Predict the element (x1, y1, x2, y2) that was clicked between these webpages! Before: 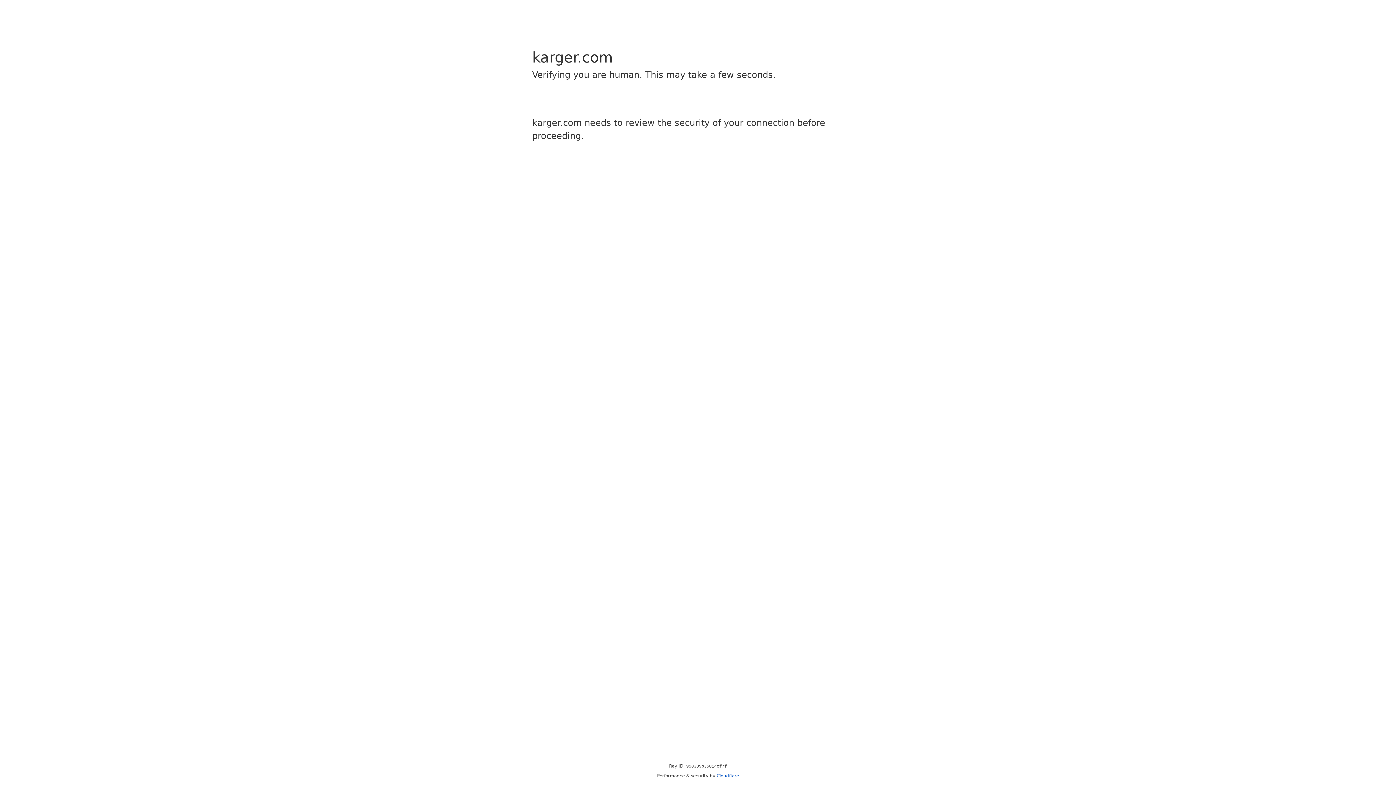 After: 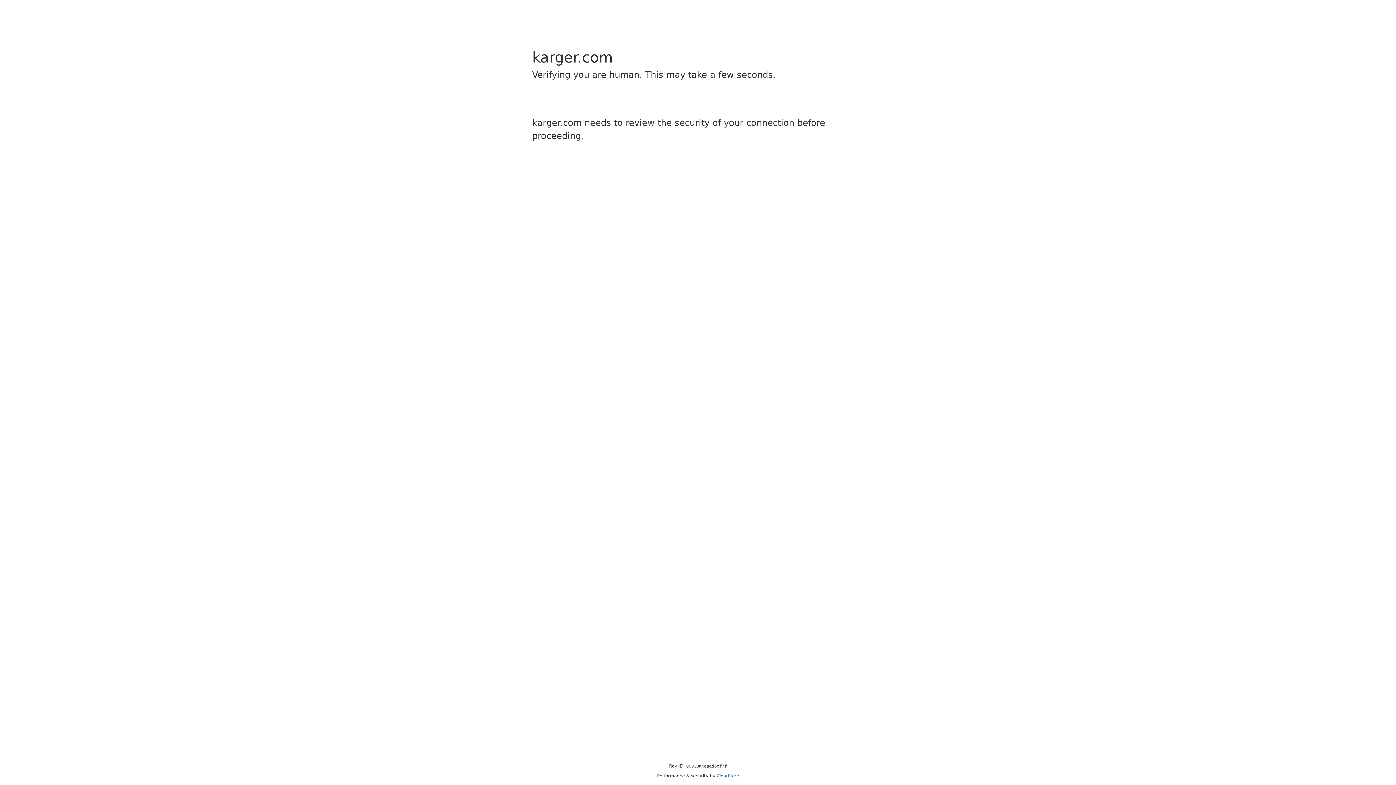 Action: bbox: (716, 773, 739, 778) label: Cloudflare